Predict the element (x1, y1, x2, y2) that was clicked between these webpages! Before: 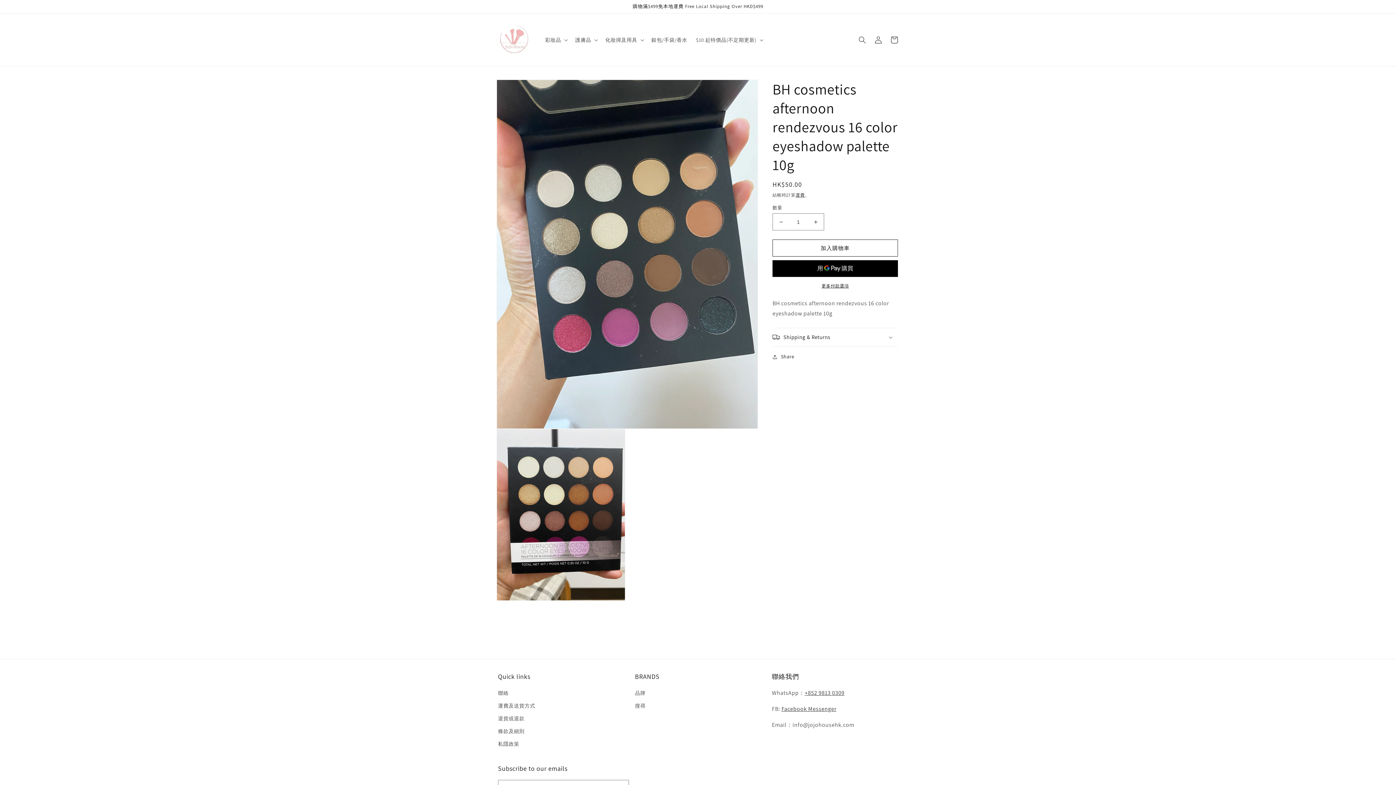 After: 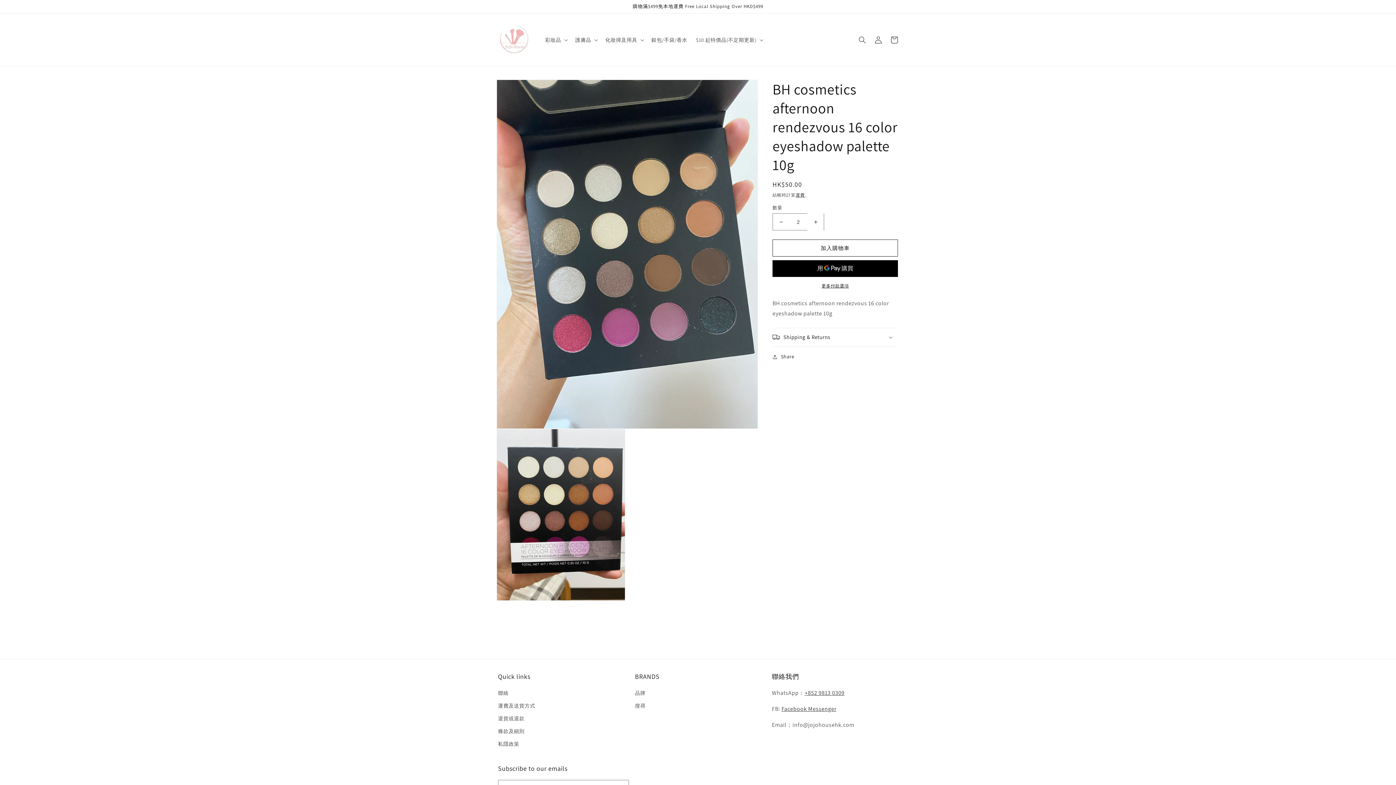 Action: label: BH cosmetics afternoon rendezvous 16 color eyeshadow palette 10g 數量增加 bbox: (807, 213, 824, 230)